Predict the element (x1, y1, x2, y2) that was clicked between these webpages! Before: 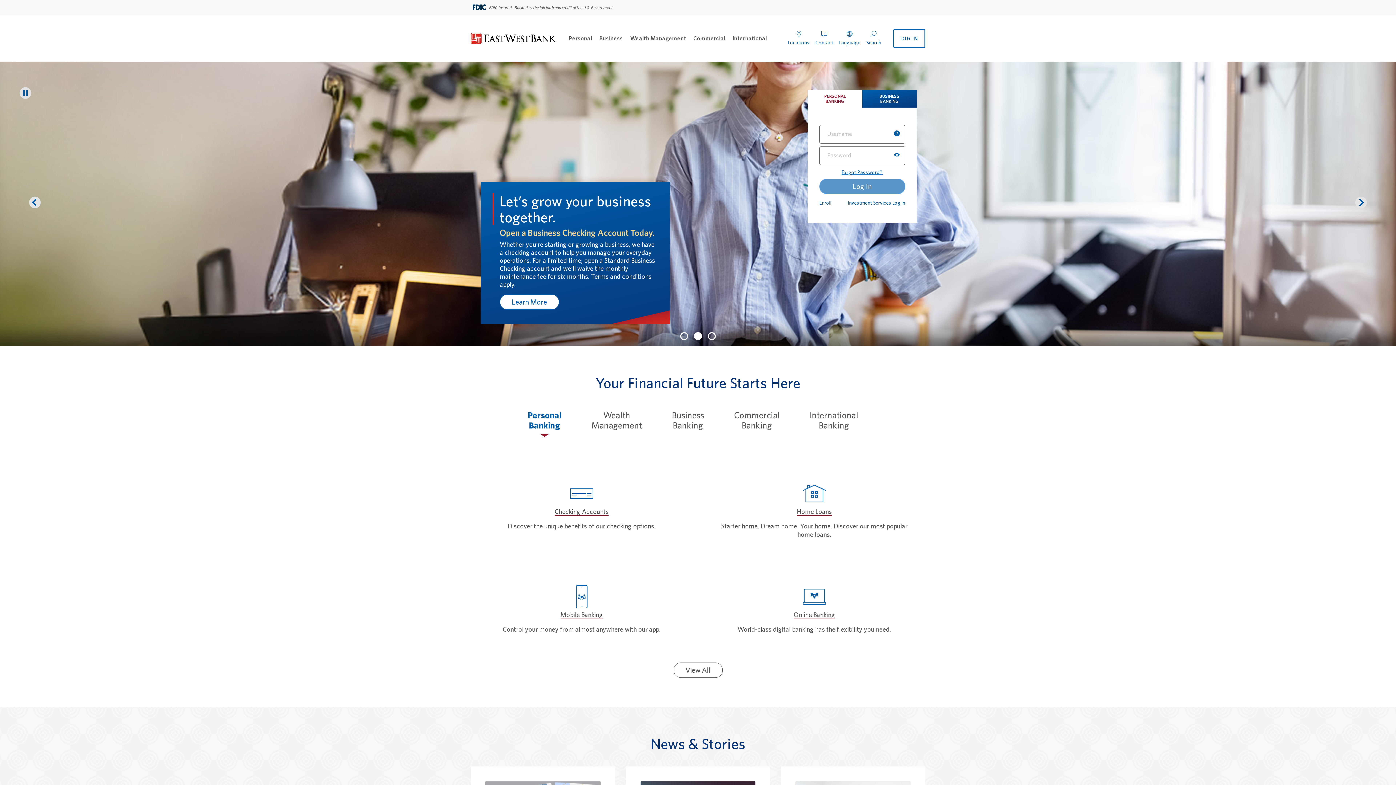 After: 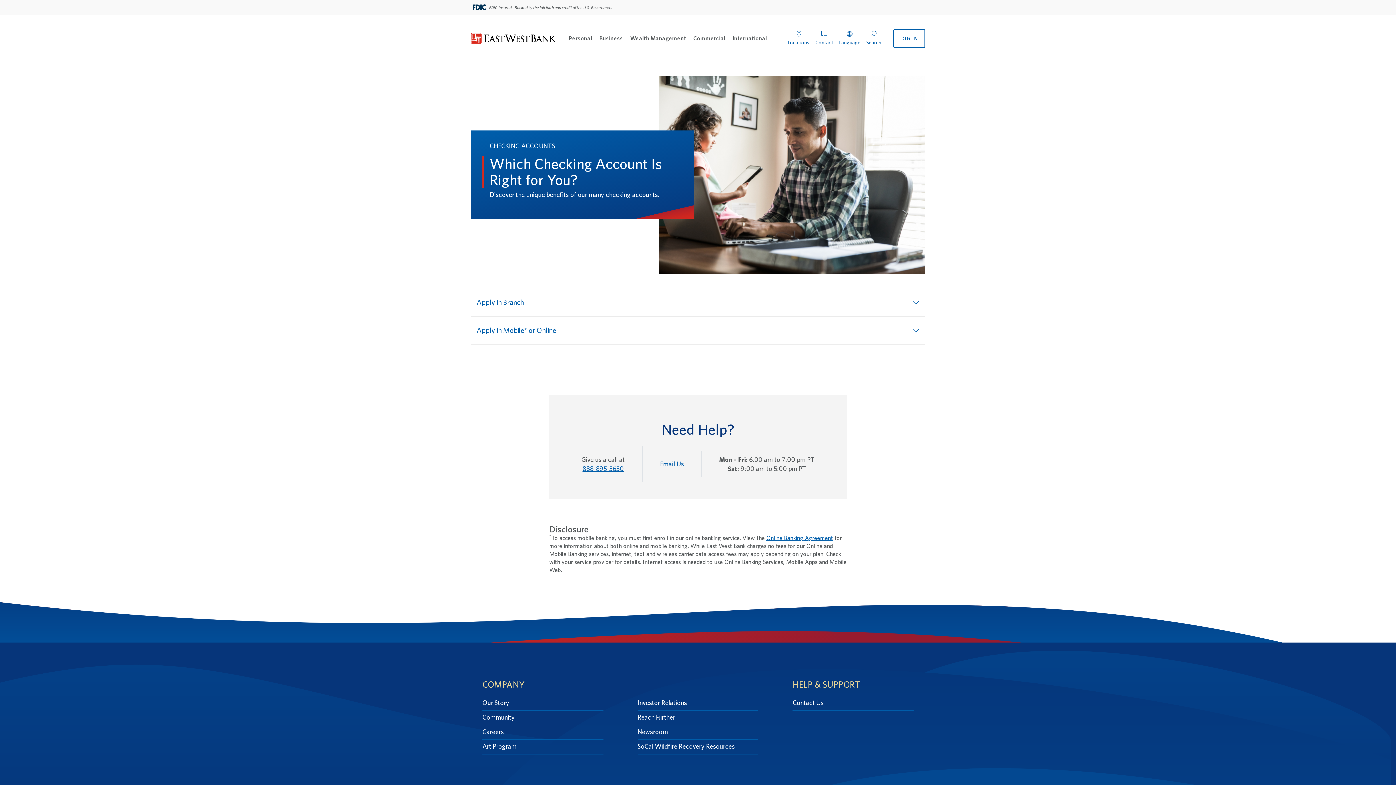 Action: label: Checking Accounts, Discover the unique benefits of our checking options. bbox: (465, 464, 698, 556)